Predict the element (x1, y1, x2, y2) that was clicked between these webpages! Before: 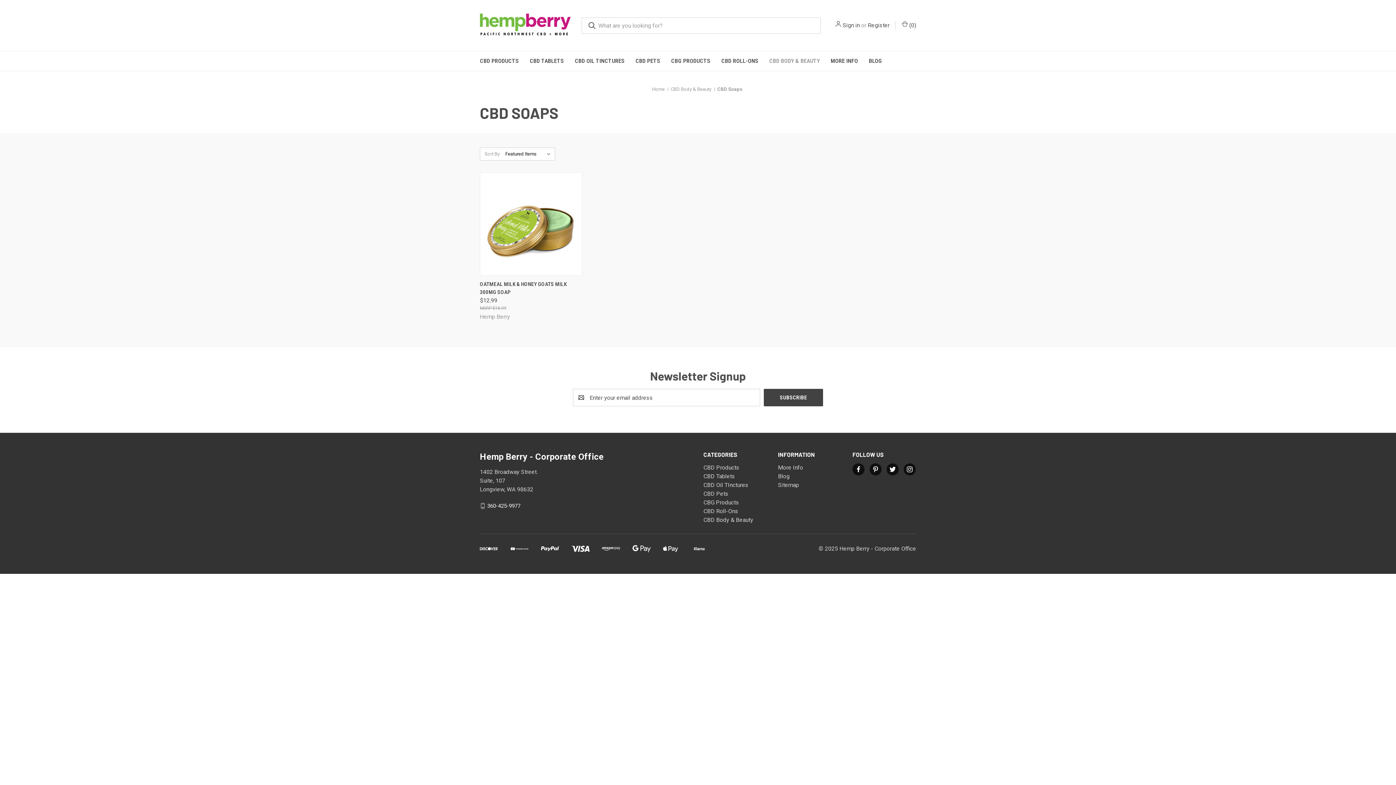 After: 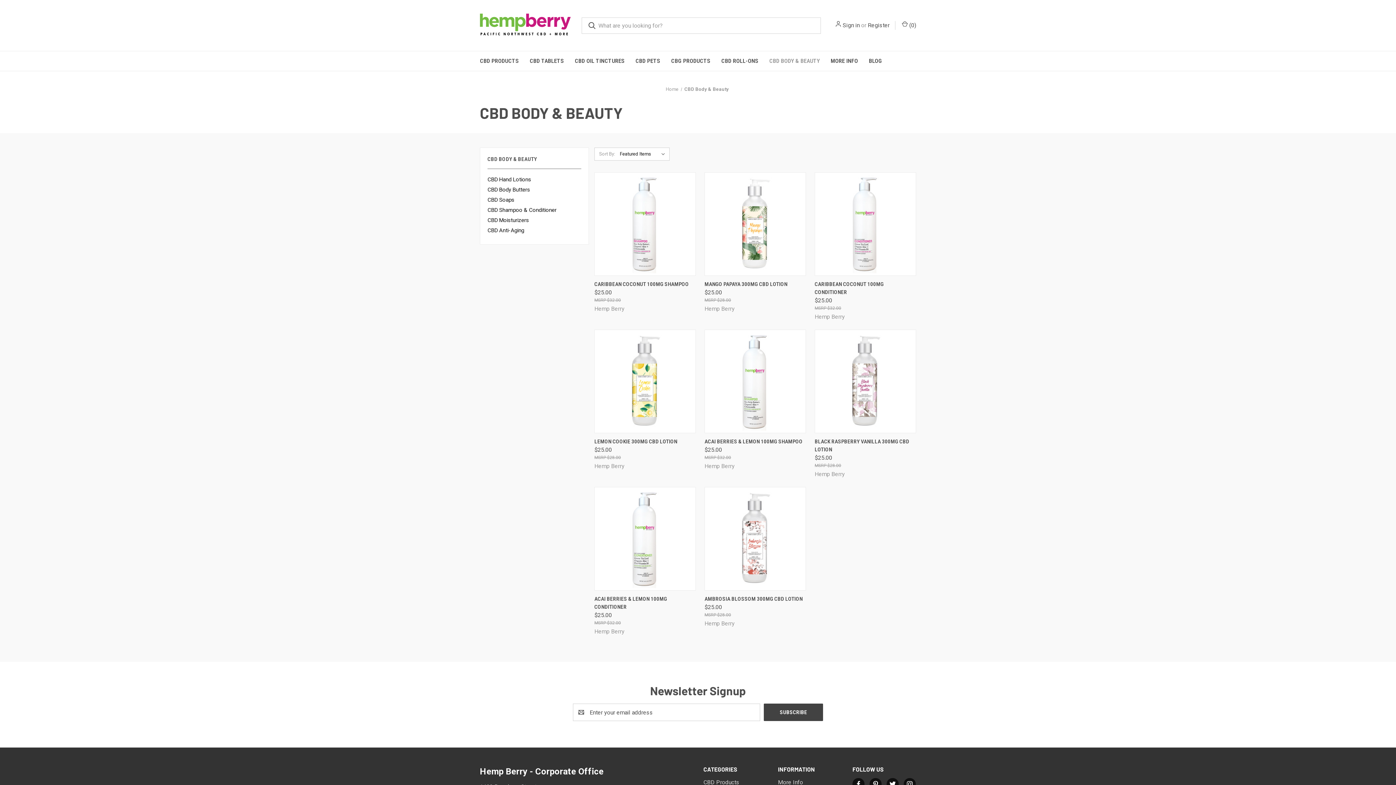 Action: label: CBD Body & Beauty bbox: (703, 516, 753, 523)